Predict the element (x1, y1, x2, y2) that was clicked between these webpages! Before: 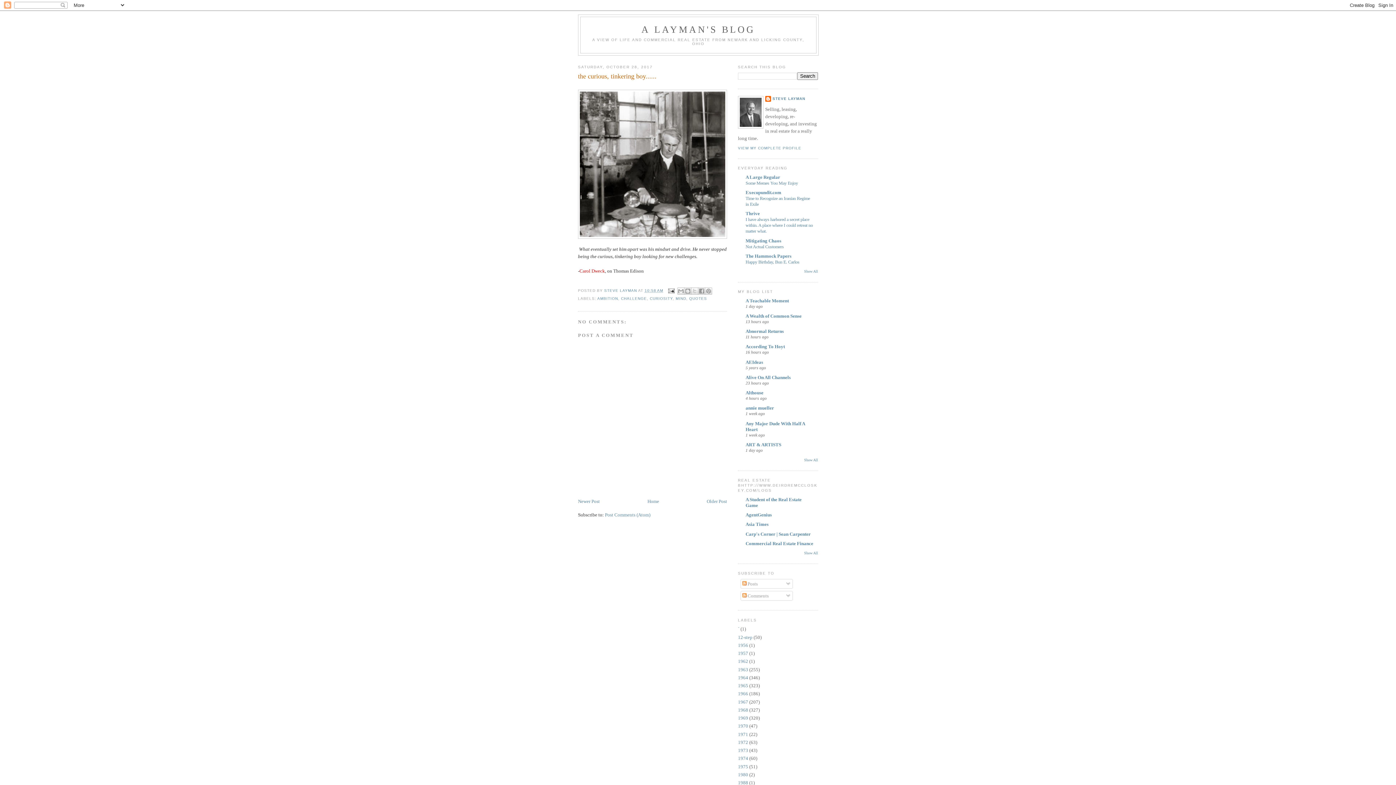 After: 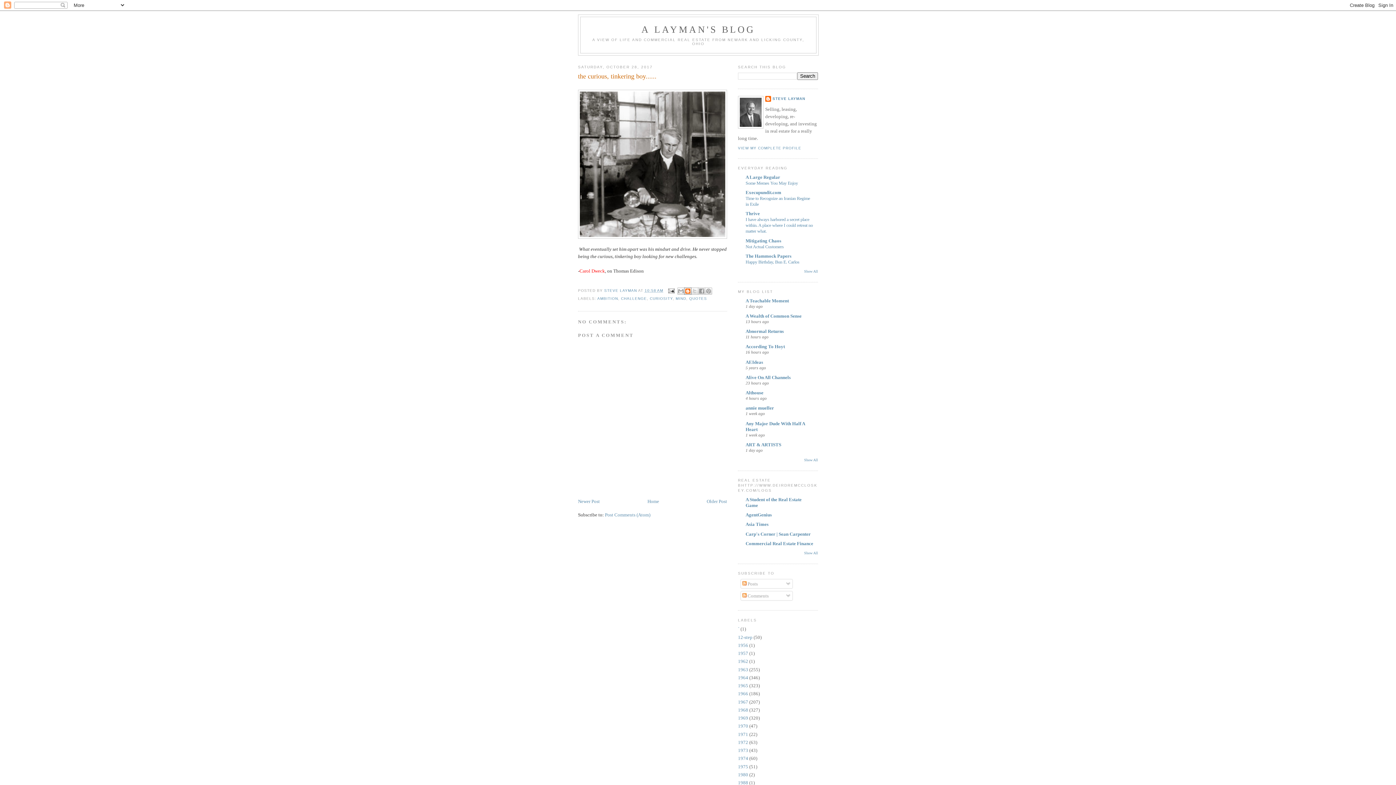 Action: label: BLOGTHIS! bbox: (684, 287, 691, 294)